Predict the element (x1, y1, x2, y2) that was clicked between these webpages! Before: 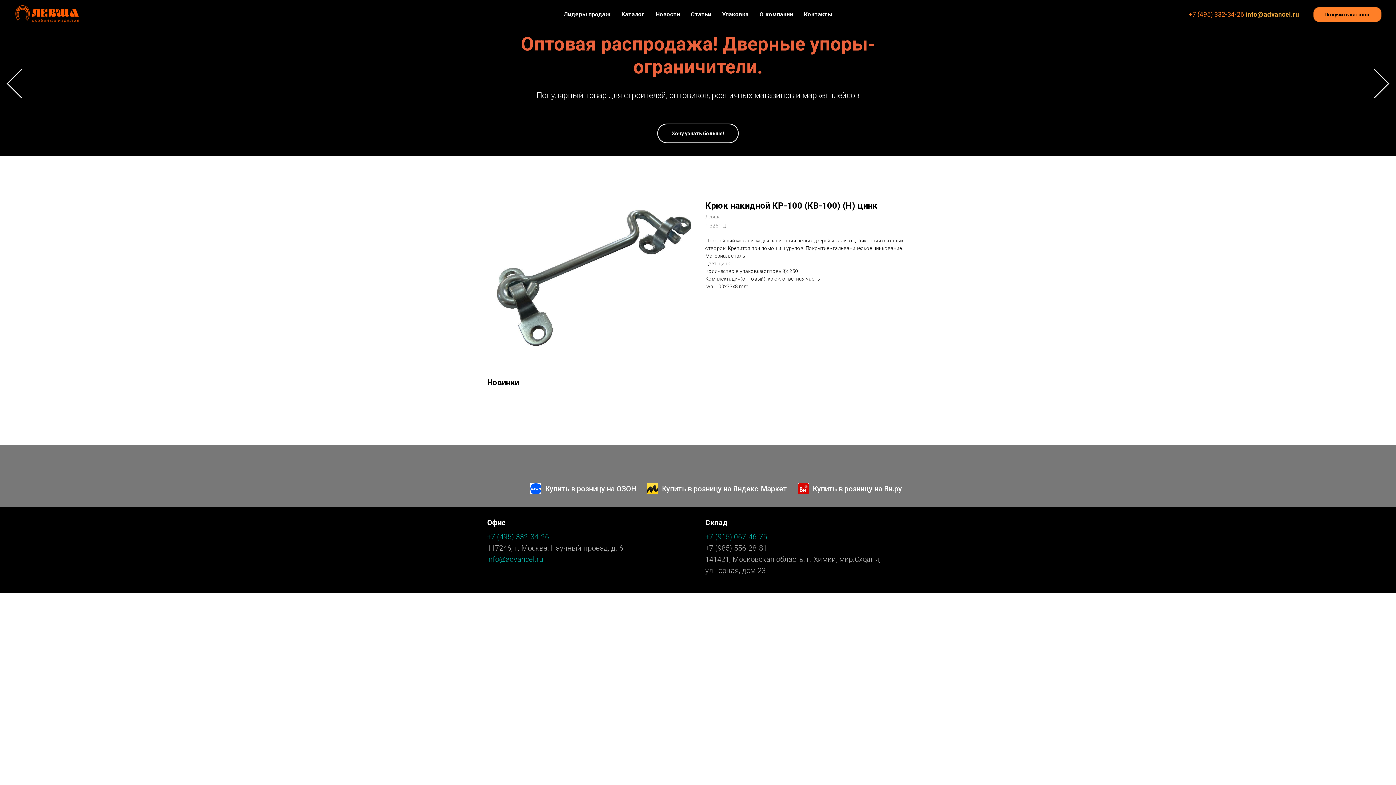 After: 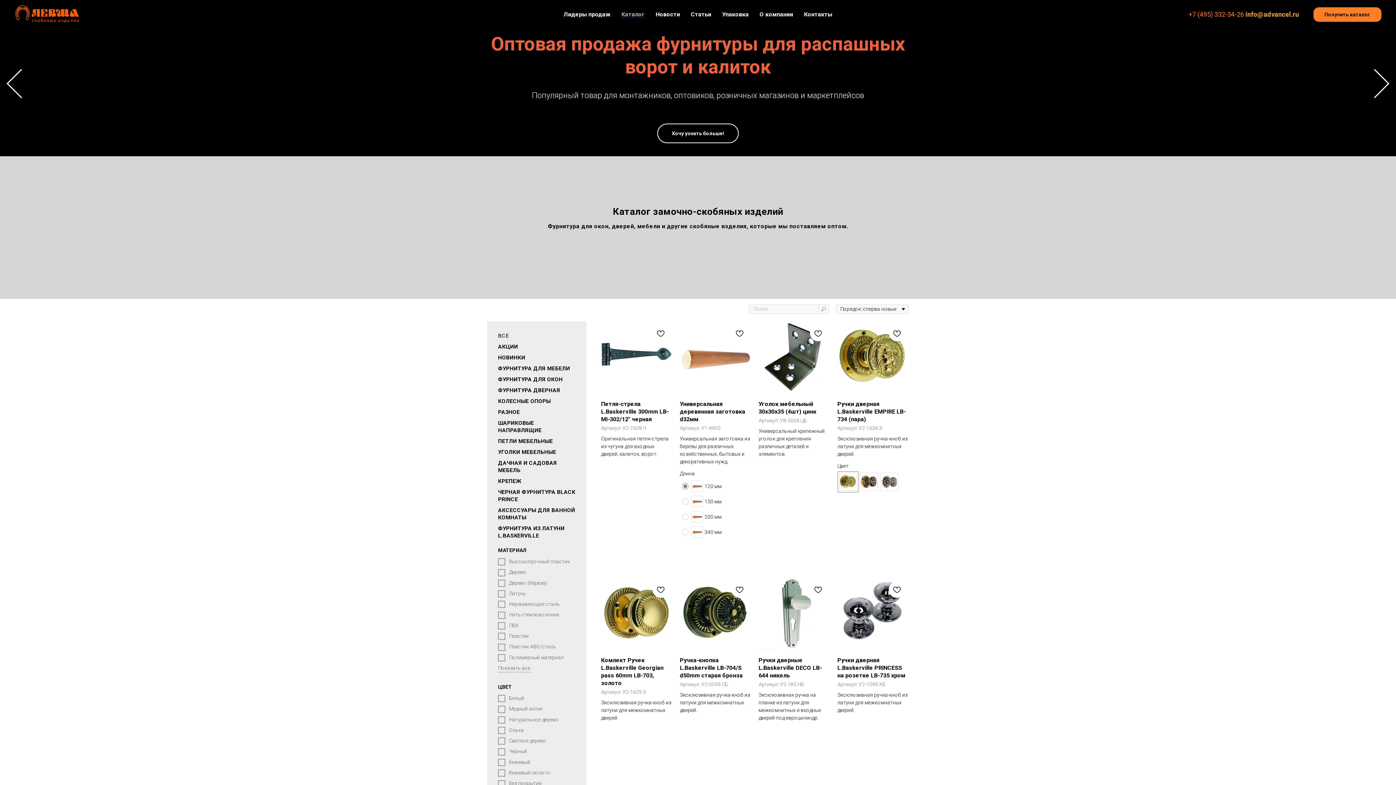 Action: bbox: (621, 10, 644, 17) label: Каталог